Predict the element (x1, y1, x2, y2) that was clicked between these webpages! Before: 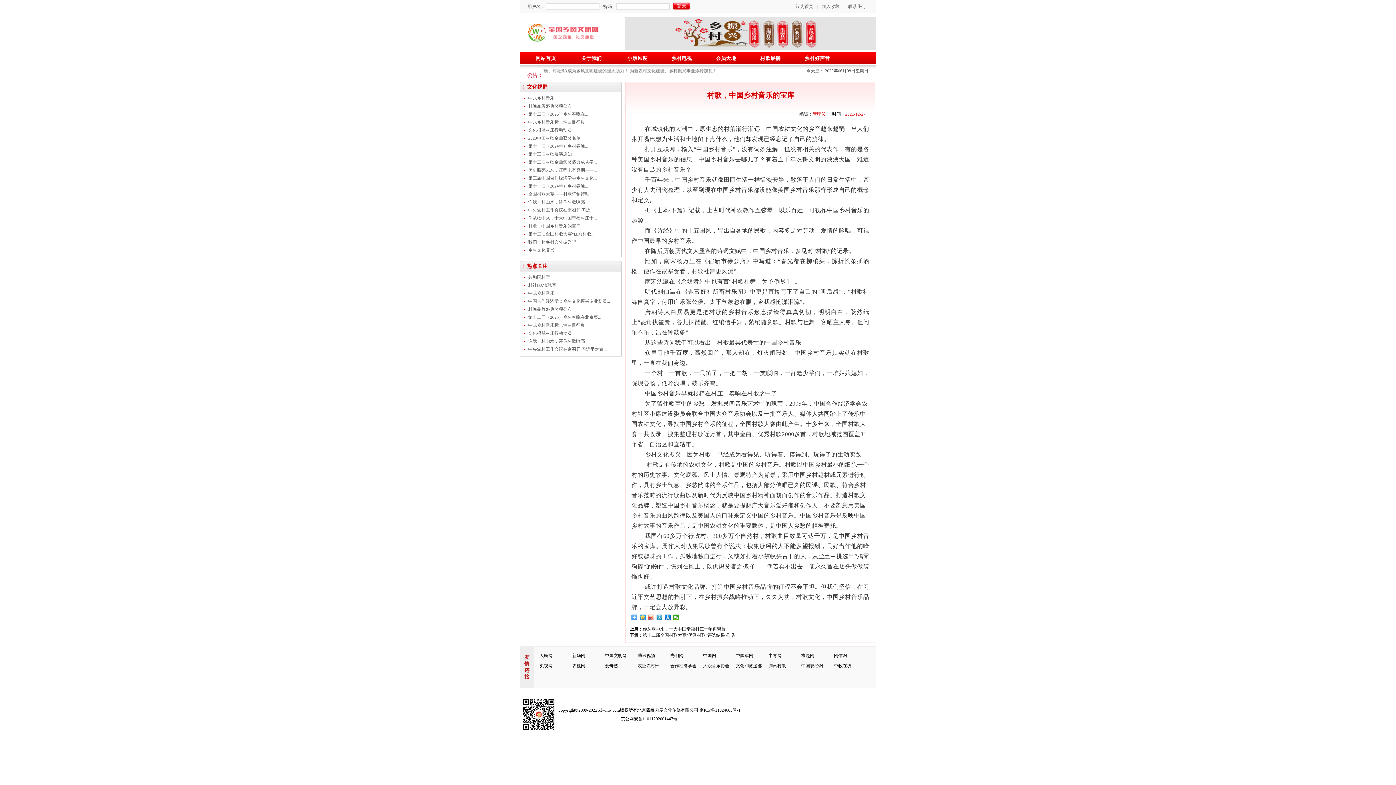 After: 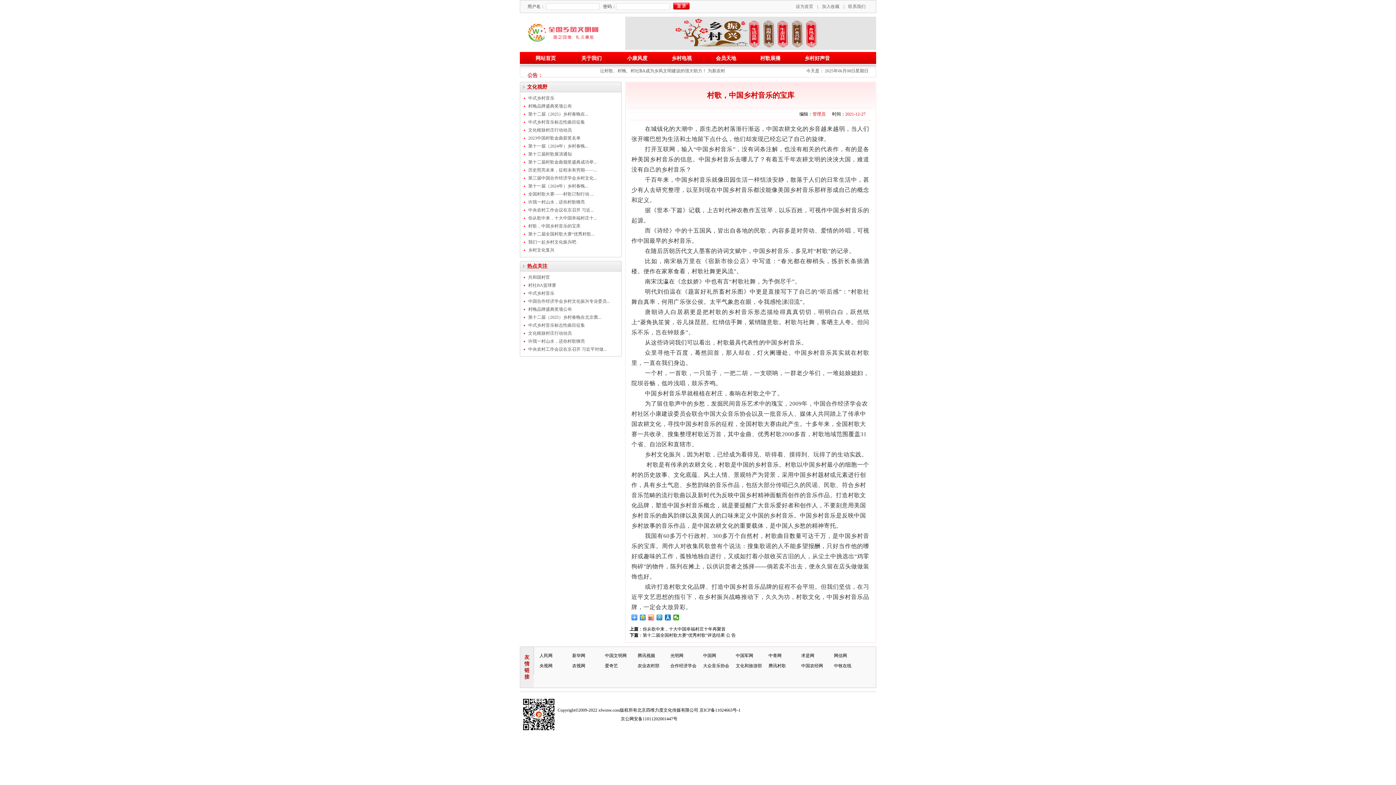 Action: label: 中国网 bbox: (703, 653, 716, 658)